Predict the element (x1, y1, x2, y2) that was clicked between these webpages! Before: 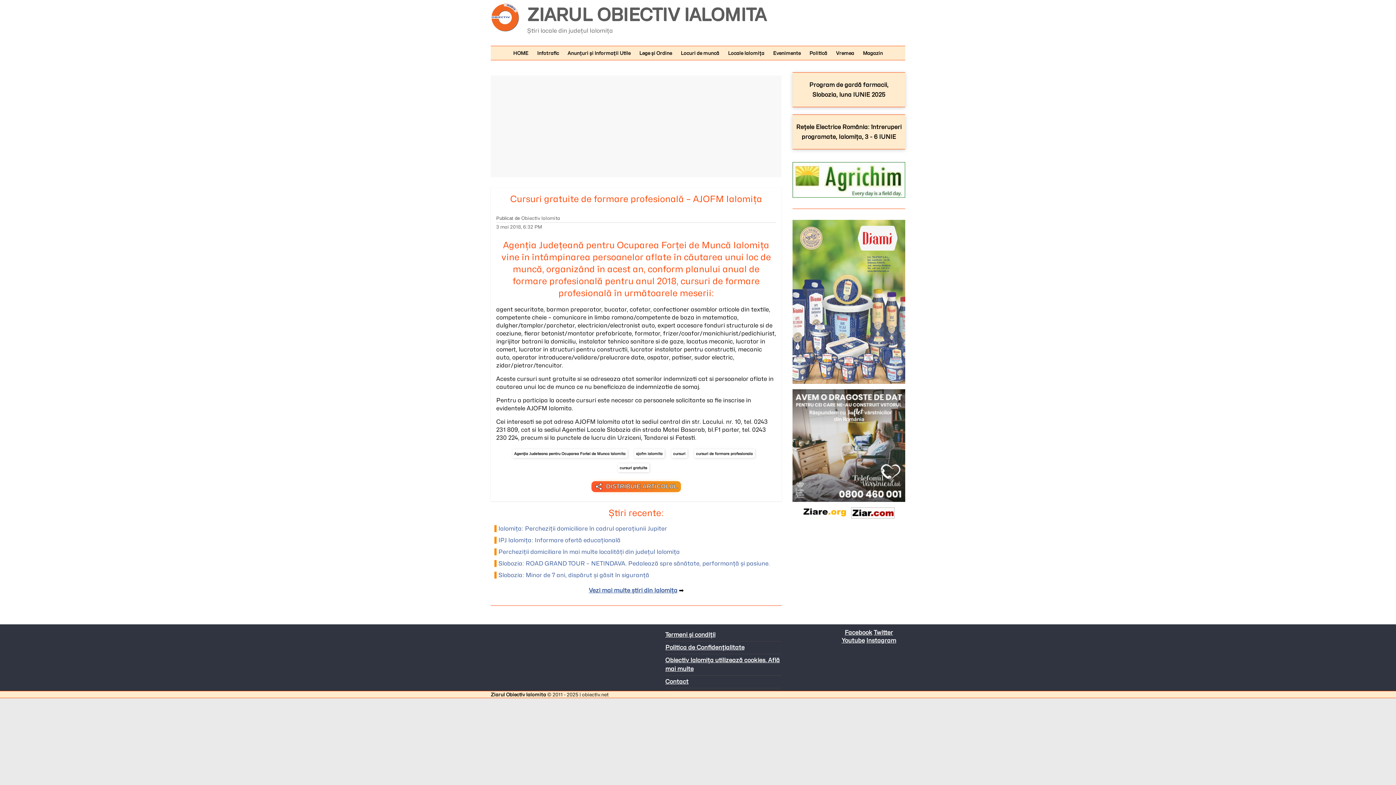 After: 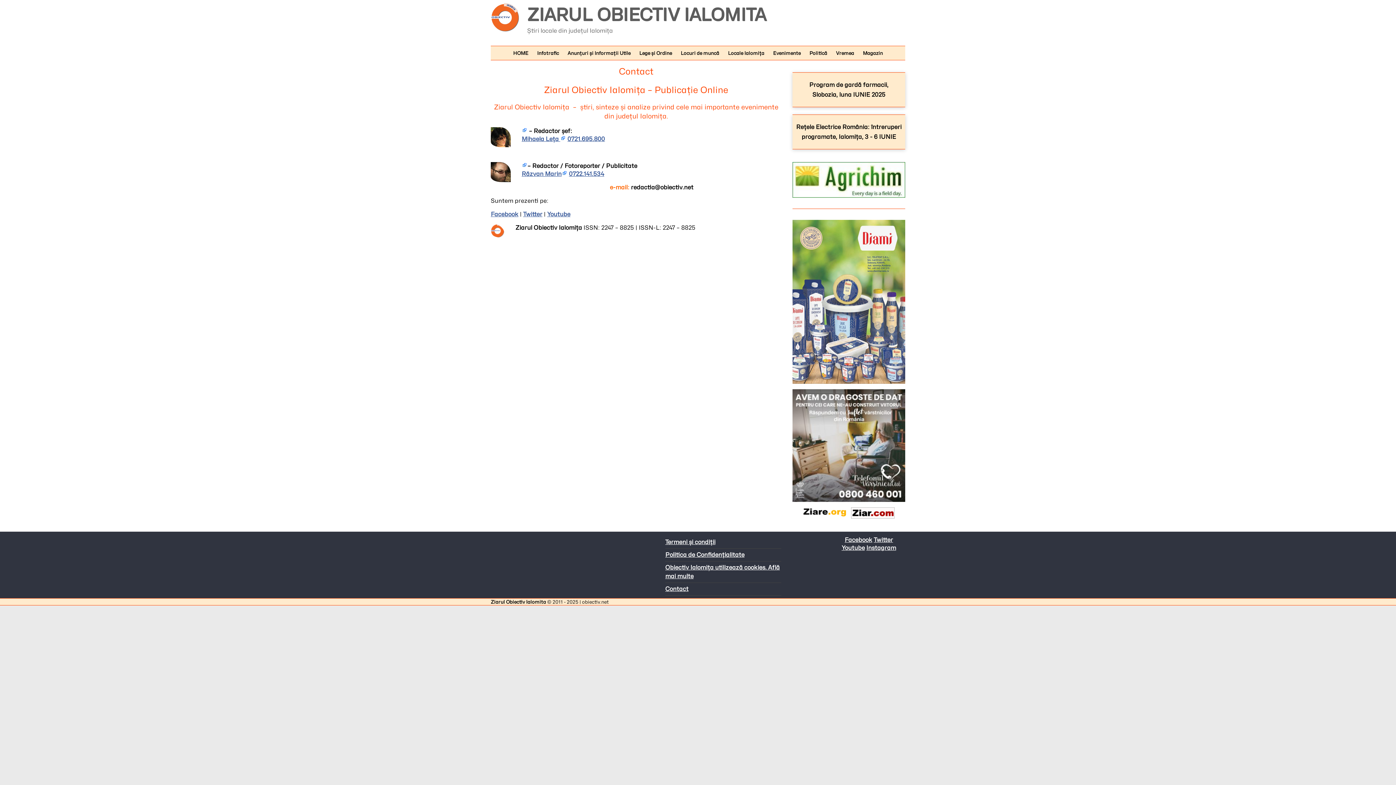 Action: label: Obiectiv Ialomita bbox: (521, 215, 560, 221)